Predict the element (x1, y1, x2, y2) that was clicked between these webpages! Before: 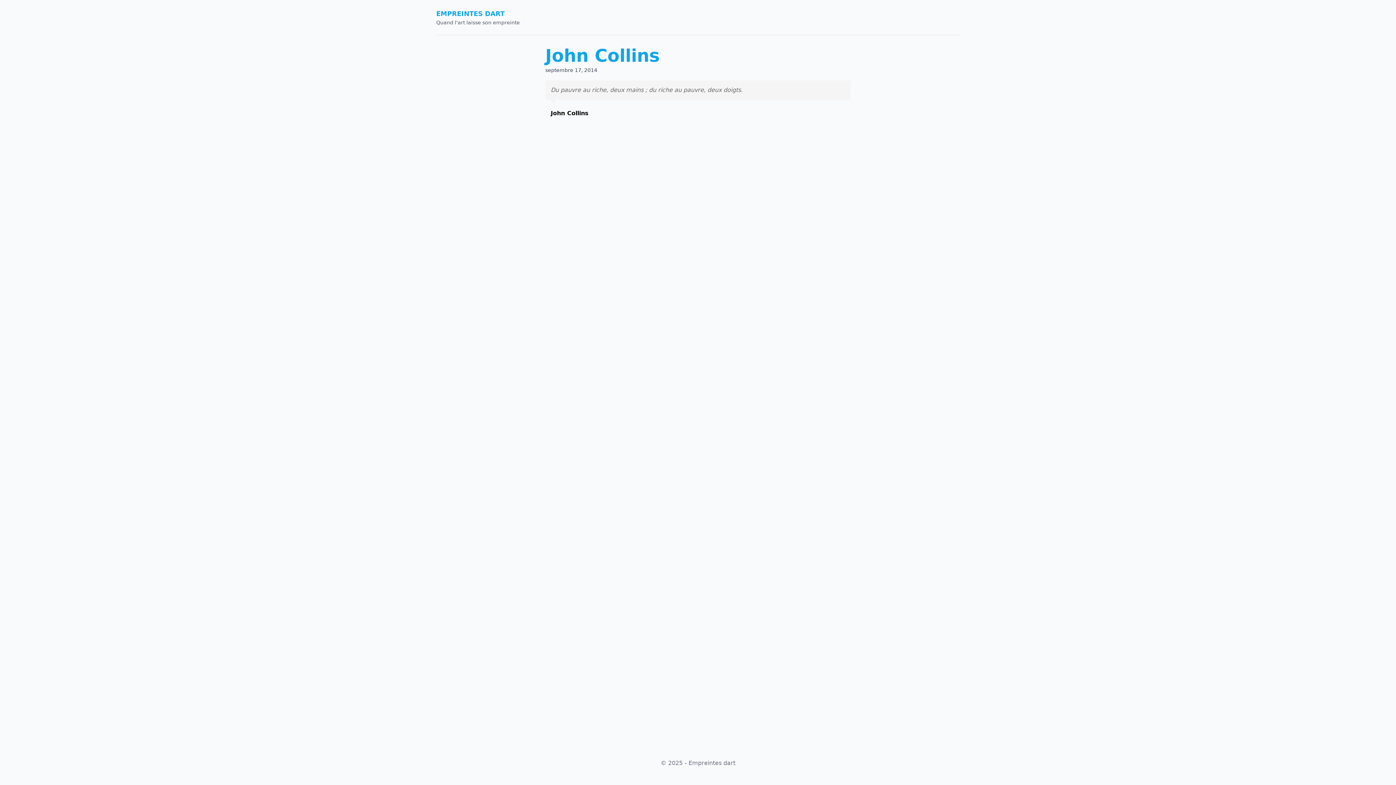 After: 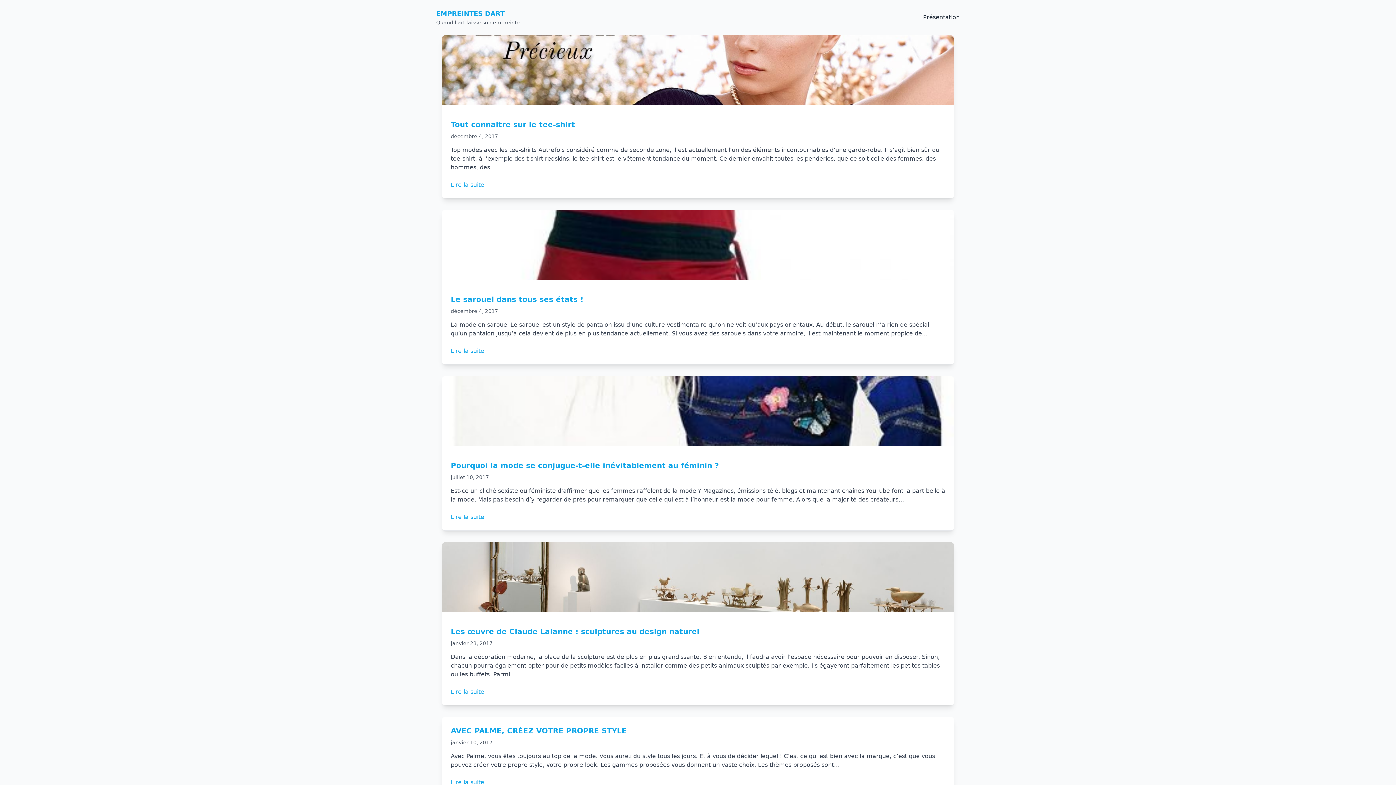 Action: bbox: (436, 9, 504, 17) label: EMPREINTES DART